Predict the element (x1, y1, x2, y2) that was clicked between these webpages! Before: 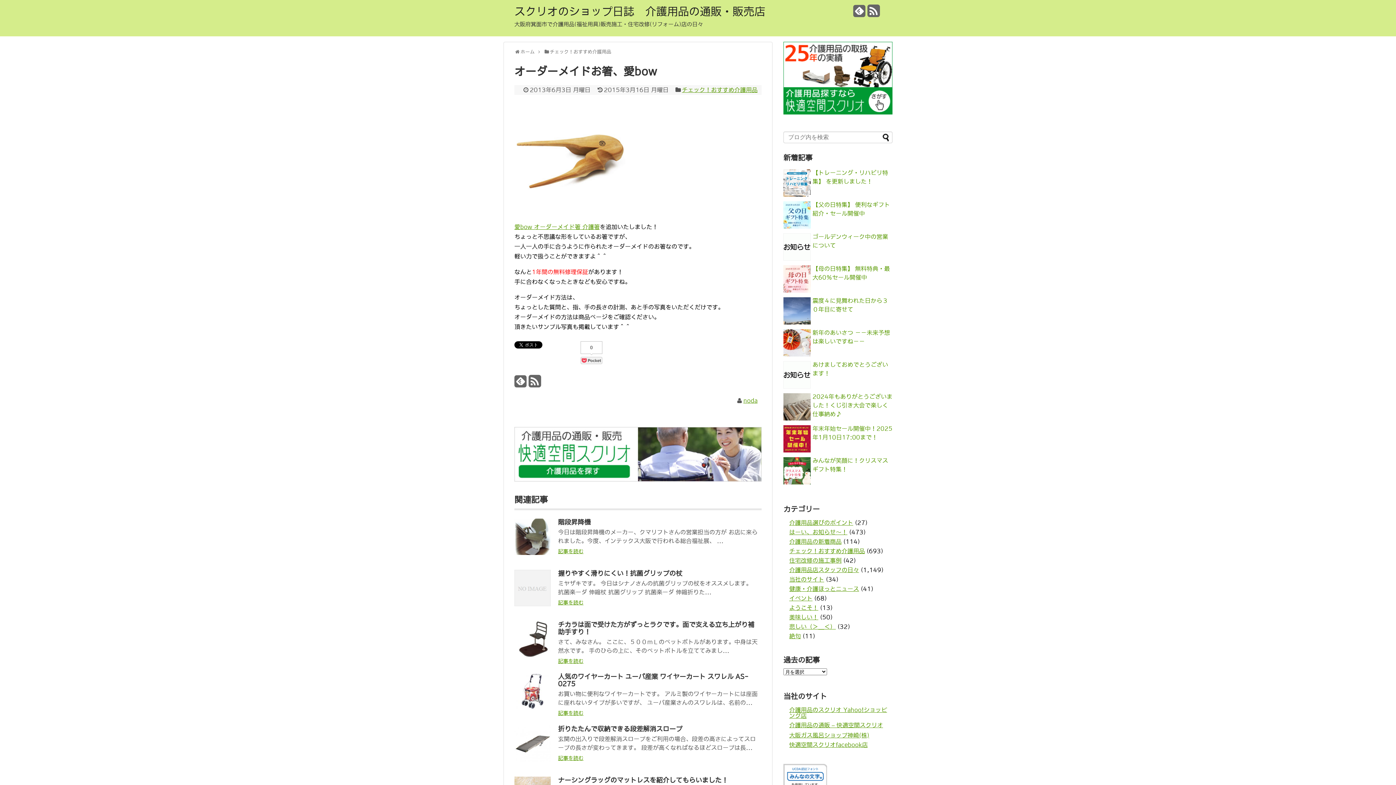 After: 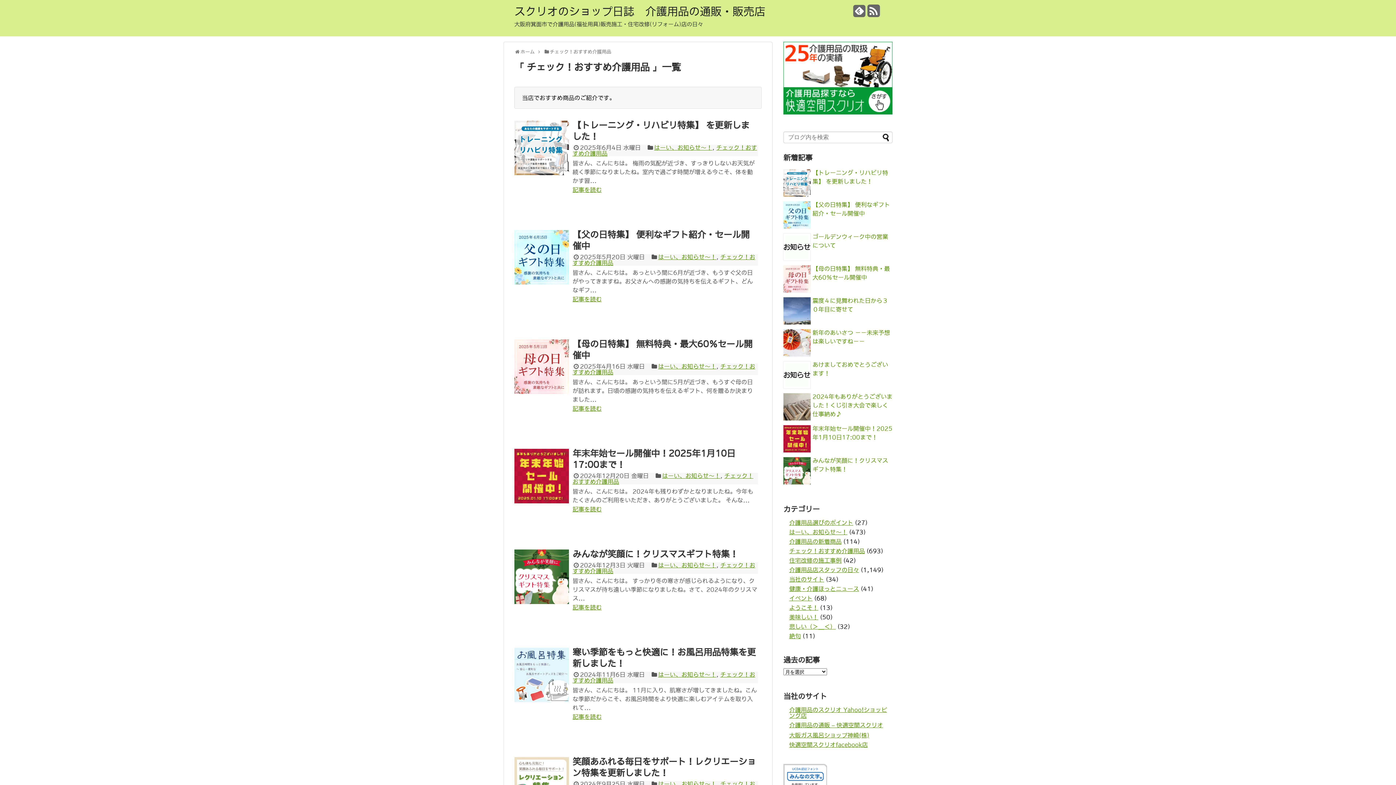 Action: bbox: (549, 49, 611, 54) label: チェック！おすすめ介護用品